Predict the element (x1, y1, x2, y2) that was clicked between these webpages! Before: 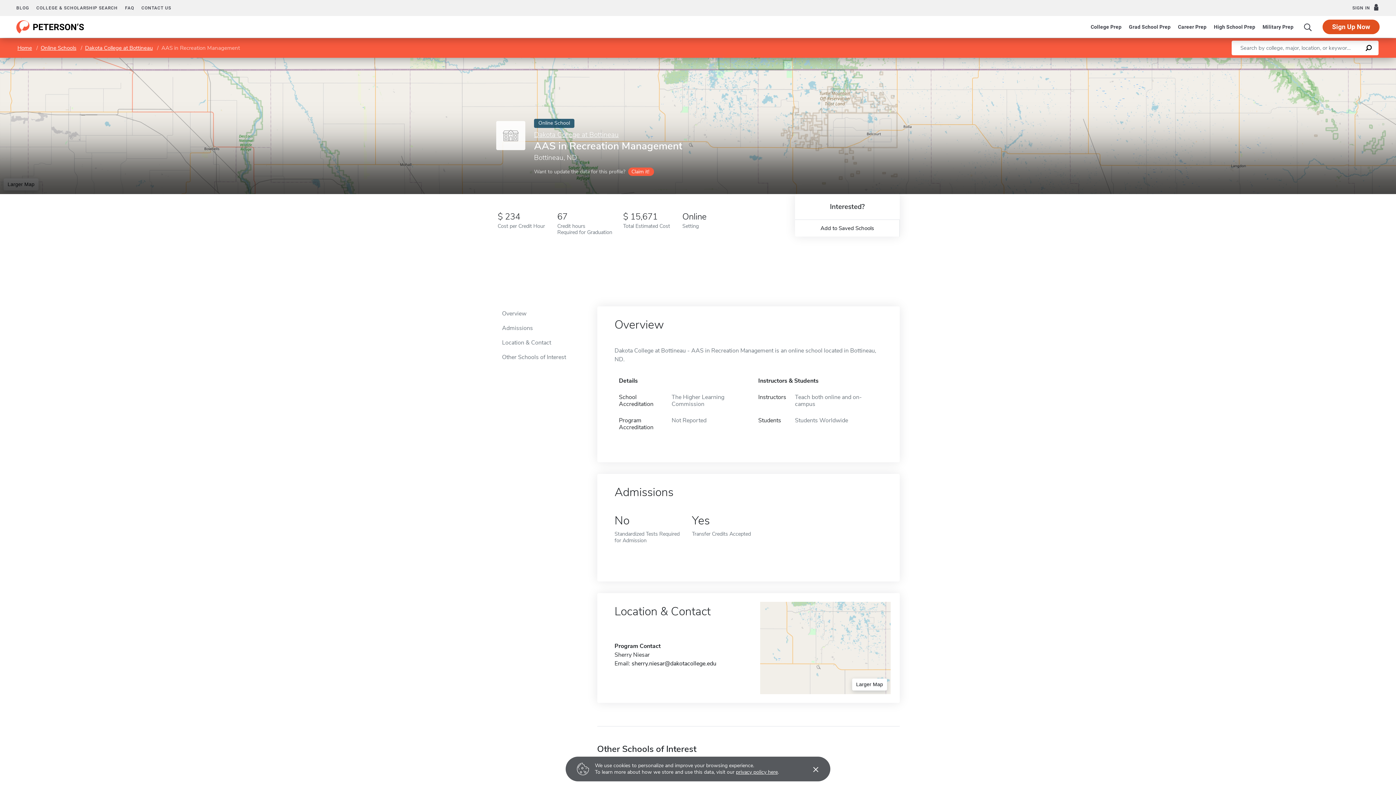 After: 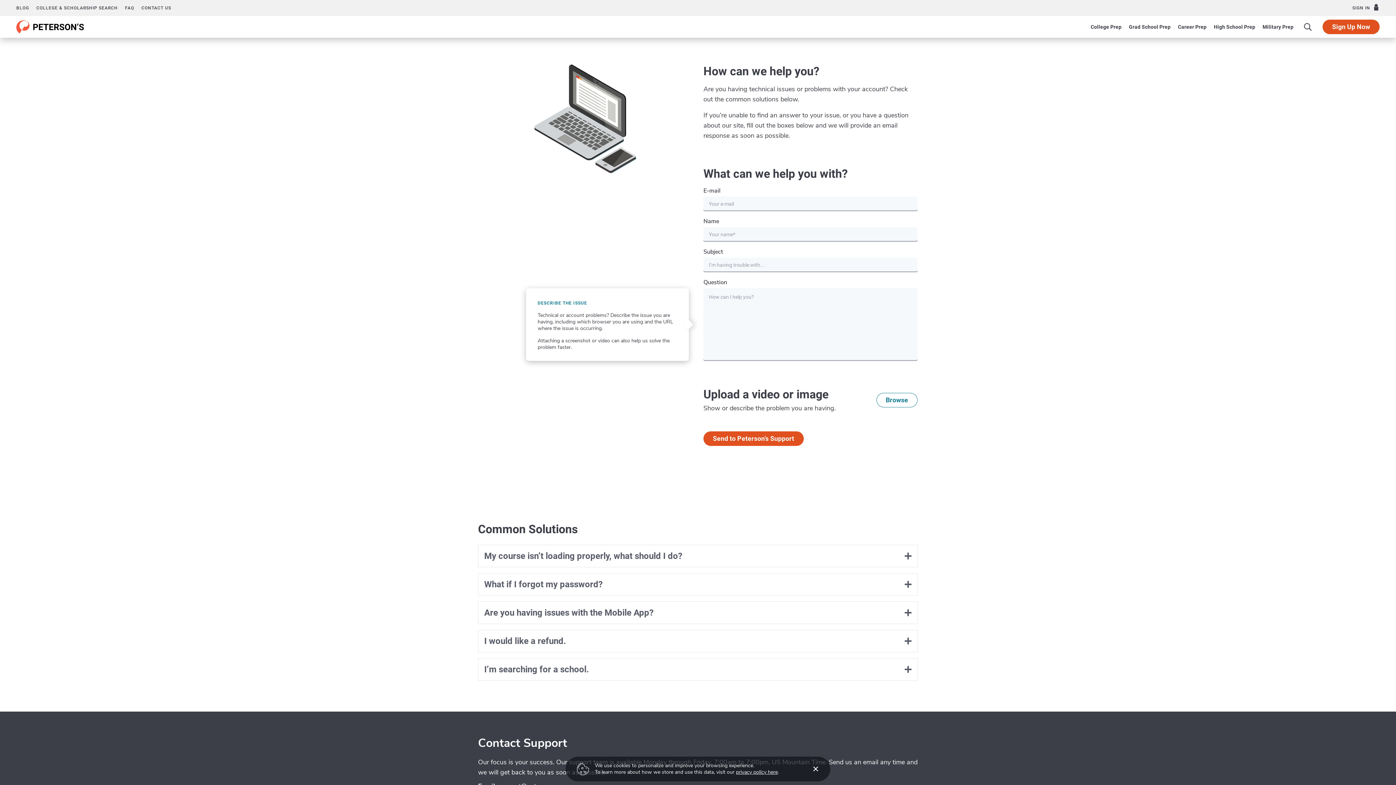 Action: bbox: (141, 0, 171, 16) label: CONTACT US